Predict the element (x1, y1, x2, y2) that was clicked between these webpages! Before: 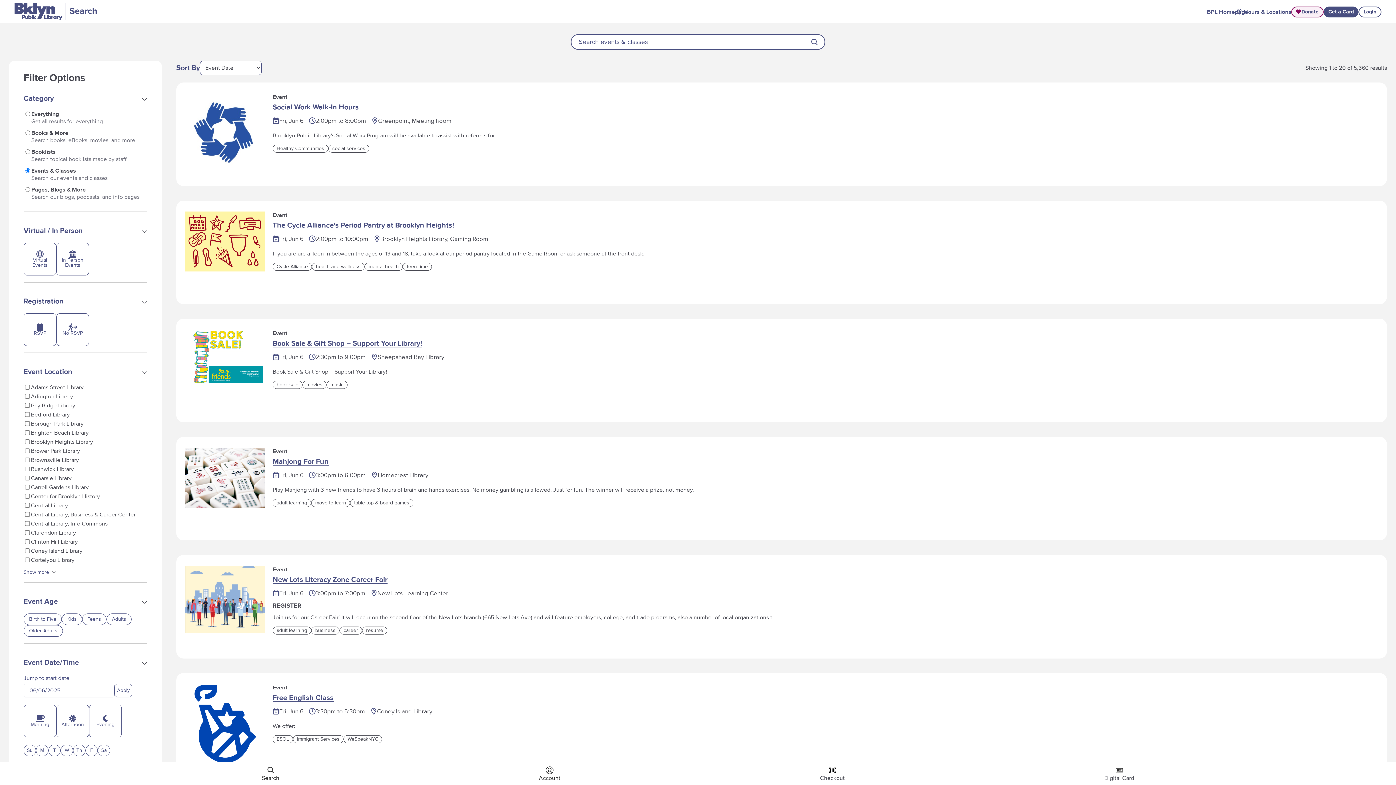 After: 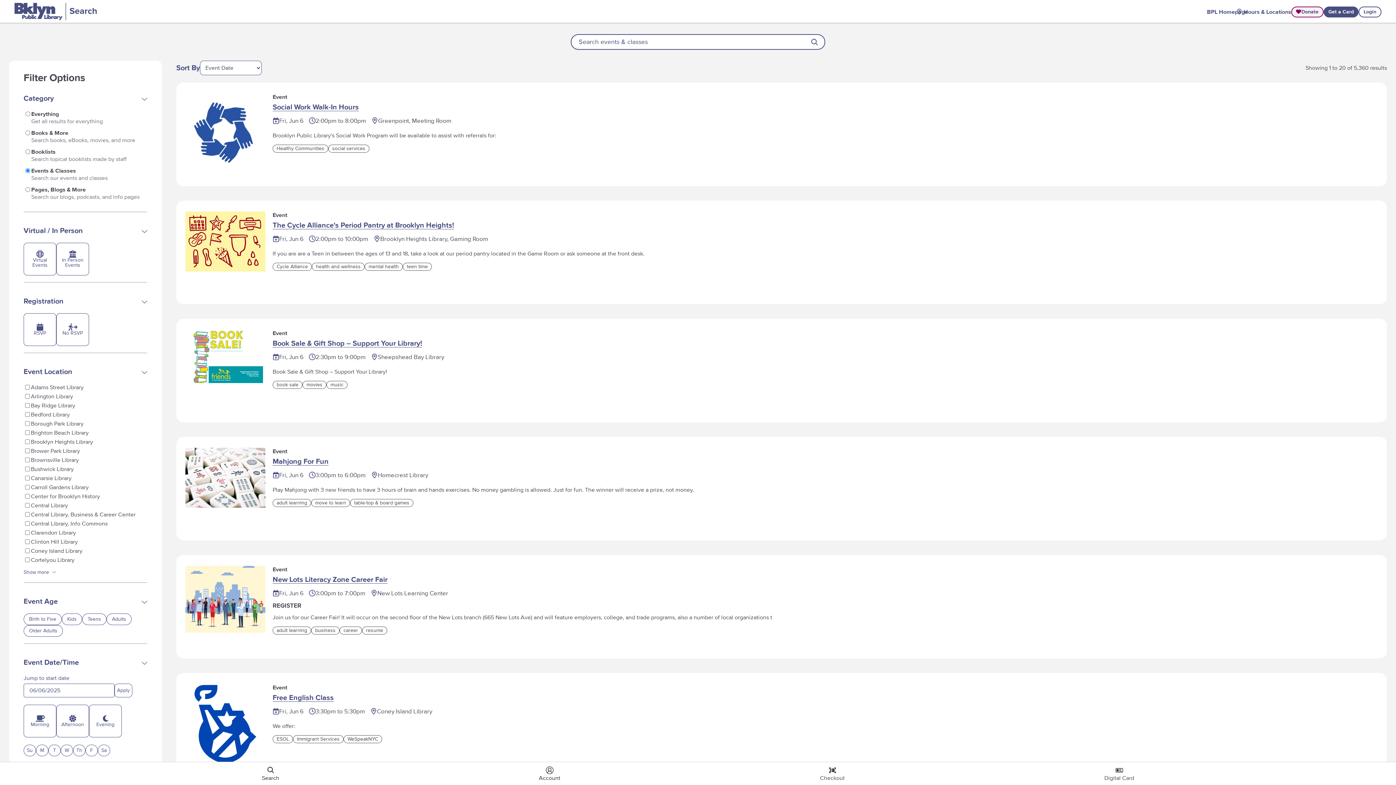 Action: label: Free English Class bbox: (272, 694, 333, 702)